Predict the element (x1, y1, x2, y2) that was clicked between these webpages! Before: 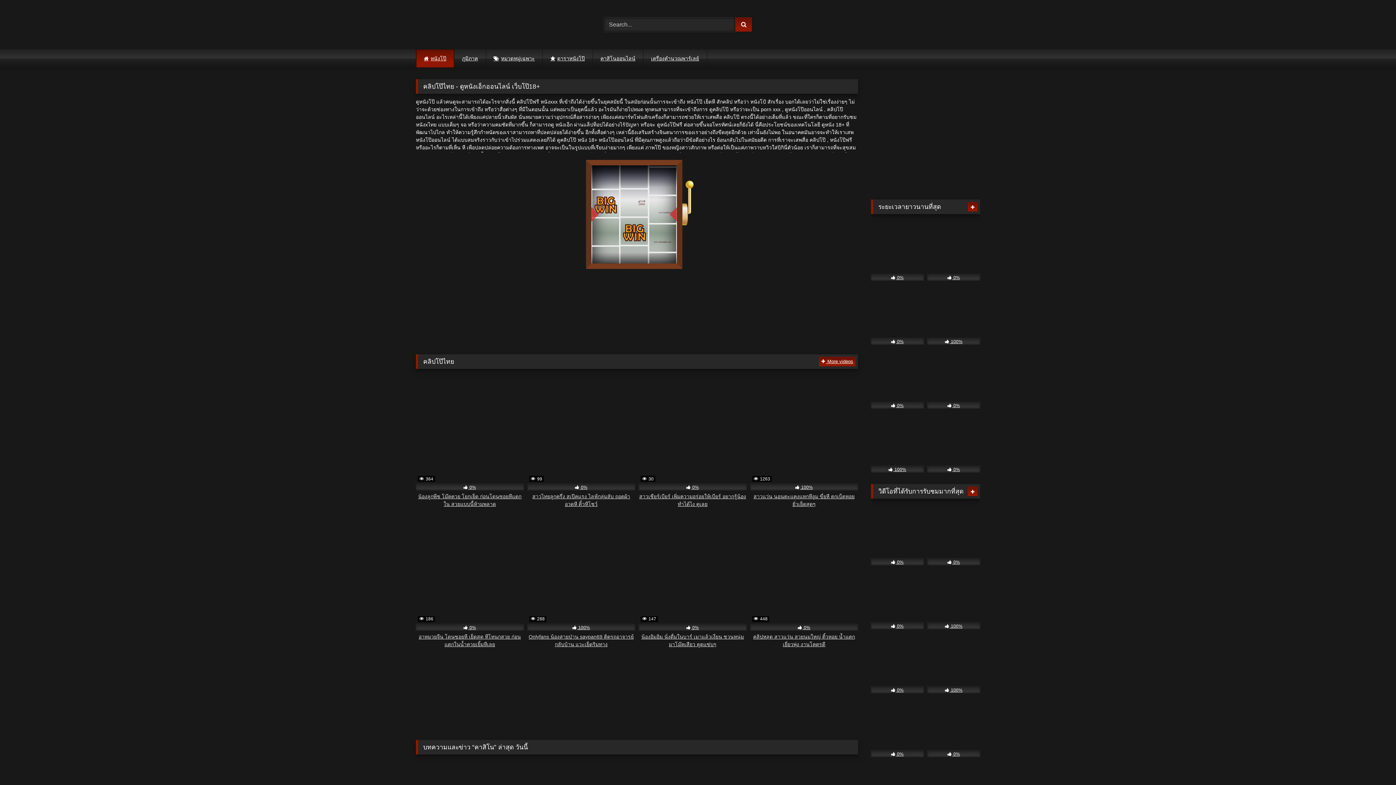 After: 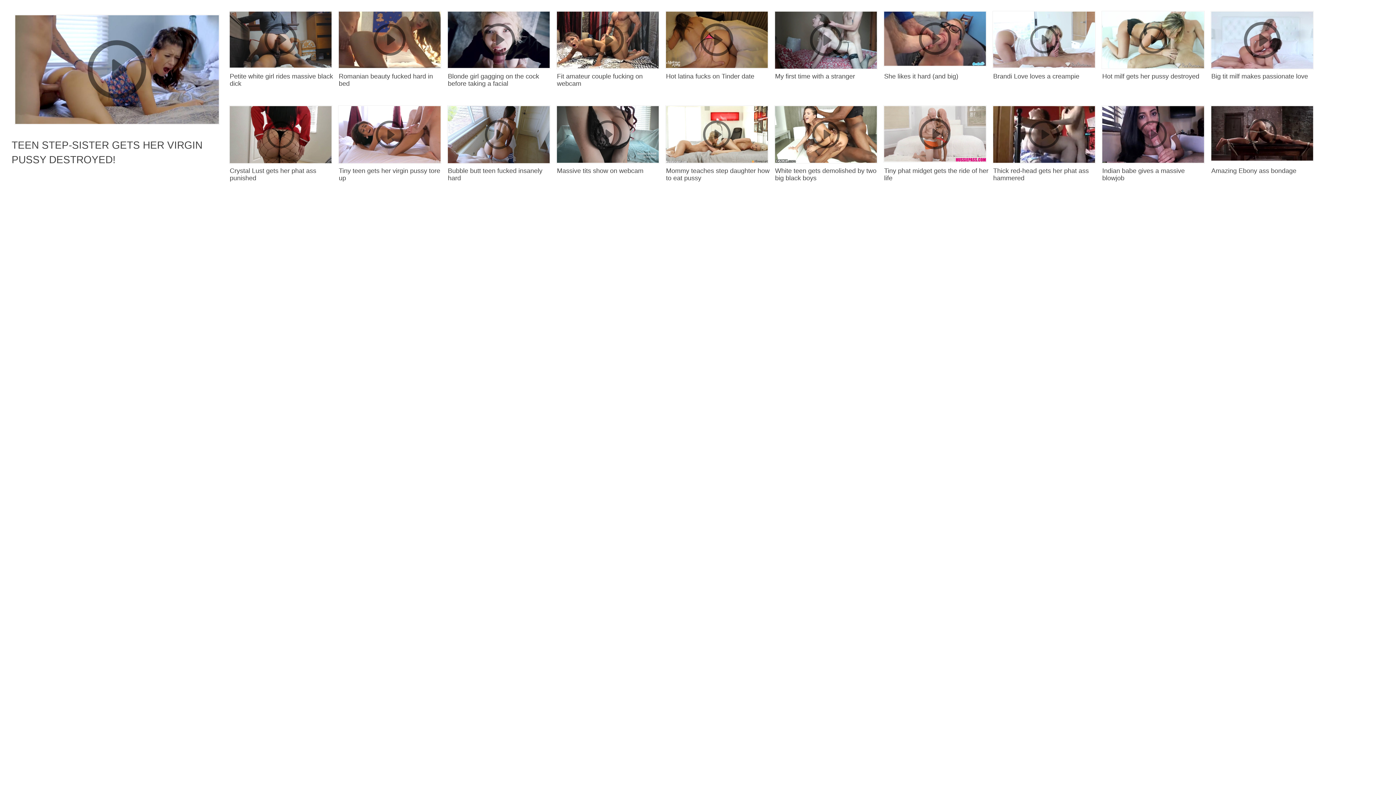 Action: label:  30
 0%
สาวเชียร์เบียร์ เพิ่มความอร่อยให้เบียร์ อยากรู้น้องทำได้ไง ดูเลย bbox: (638, 376, 746, 508)